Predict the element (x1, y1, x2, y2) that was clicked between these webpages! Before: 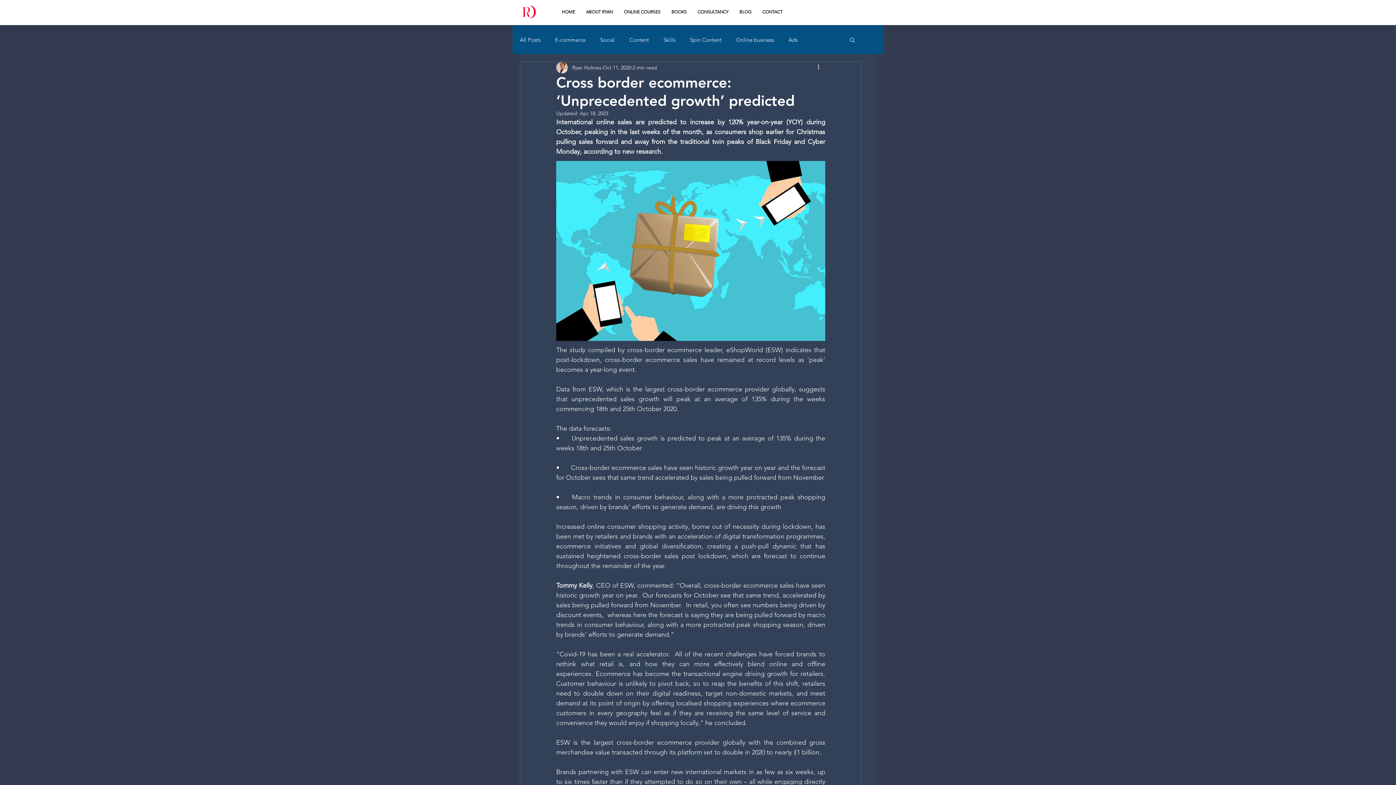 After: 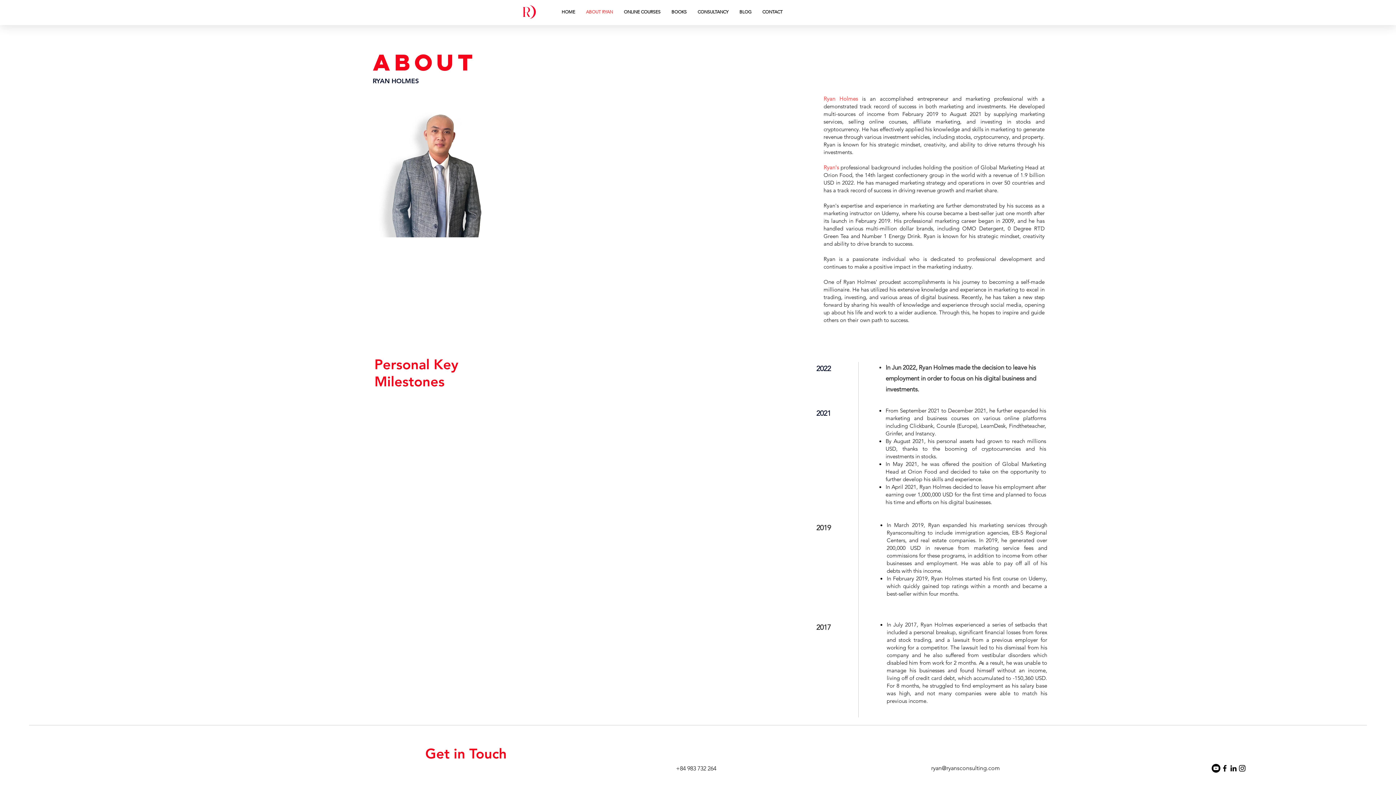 Action: label: ABOUT RYAN bbox: (580, 2, 618, 21)